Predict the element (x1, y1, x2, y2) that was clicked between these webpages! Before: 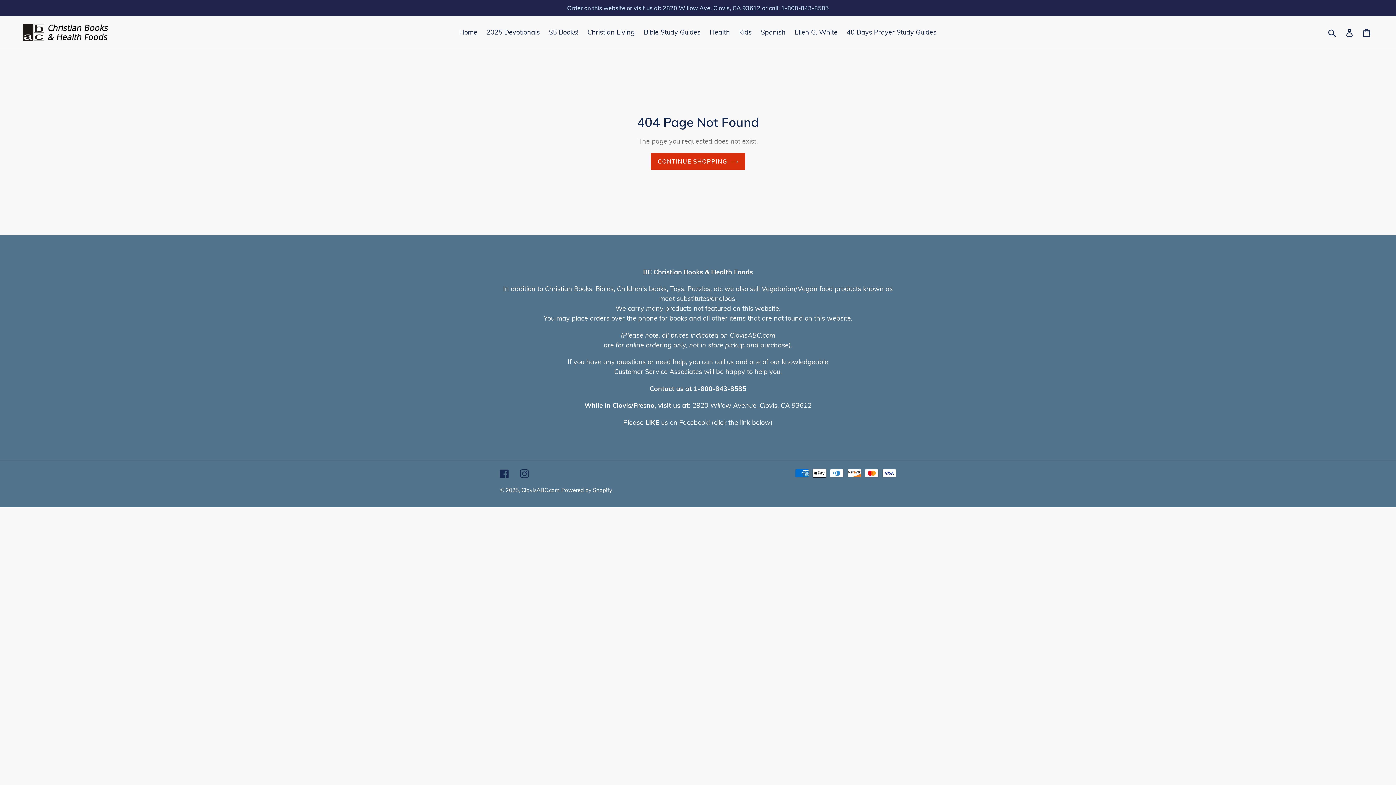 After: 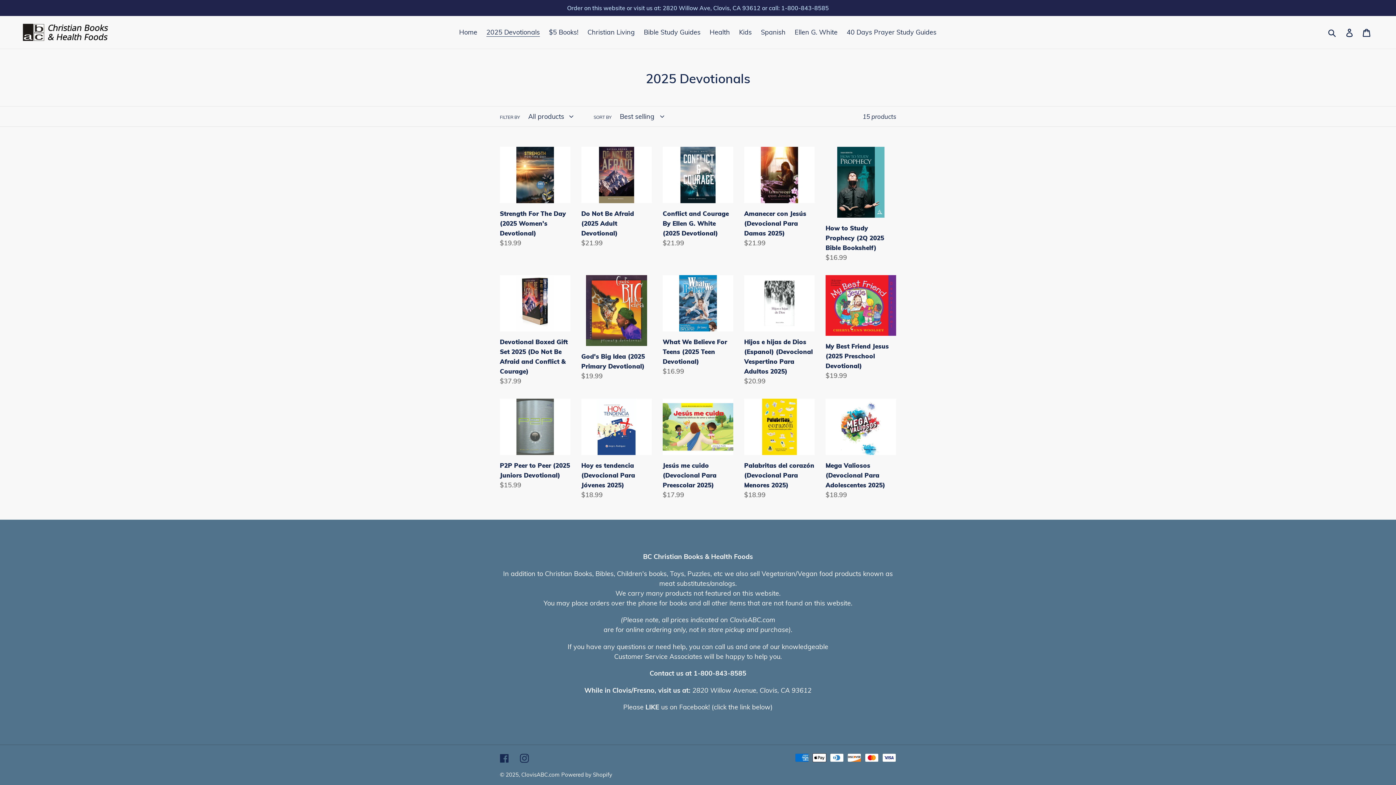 Action: label: 2025 Devotionals bbox: (482, 26, 543, 38)